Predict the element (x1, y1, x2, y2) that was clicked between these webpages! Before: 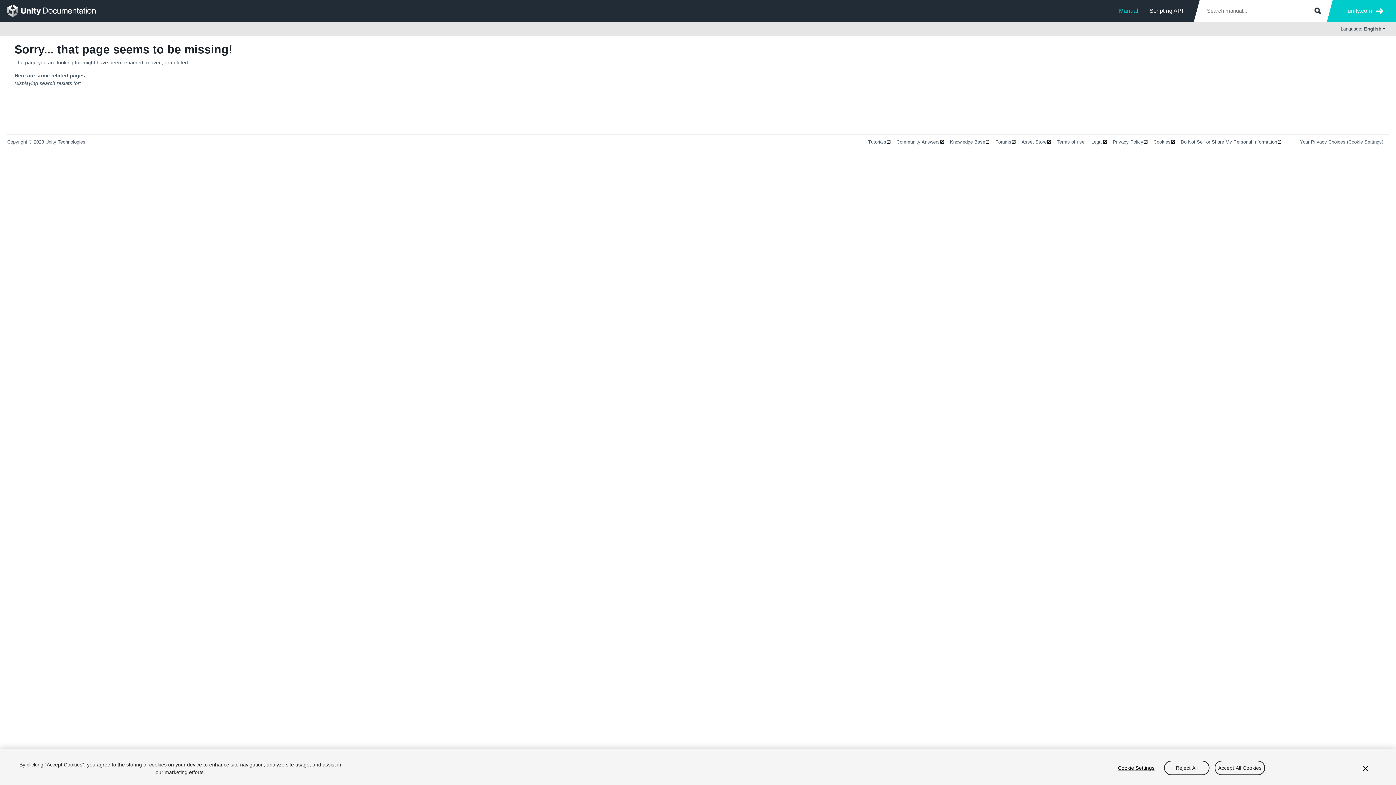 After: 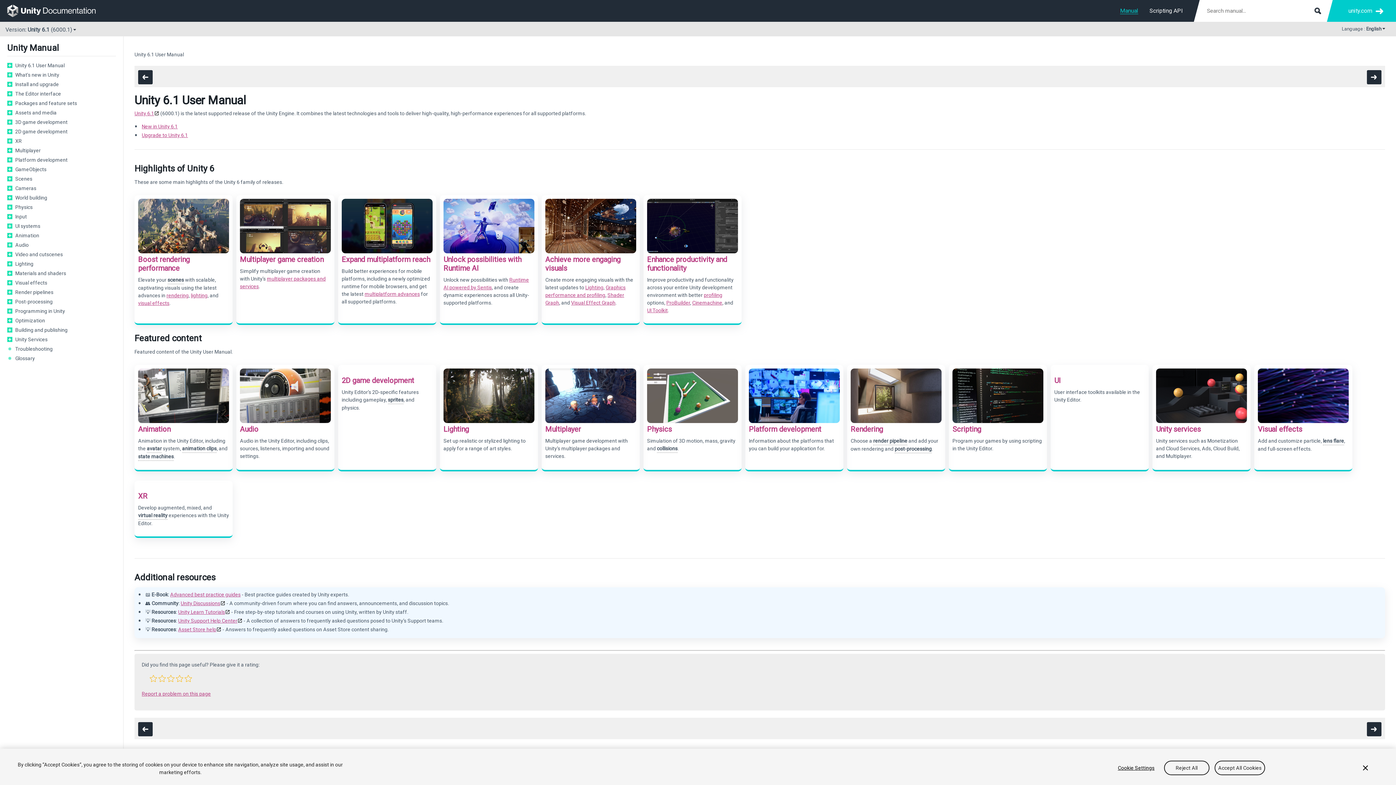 Action: label: Manual bbox: (1119, 3, 1138, 18)